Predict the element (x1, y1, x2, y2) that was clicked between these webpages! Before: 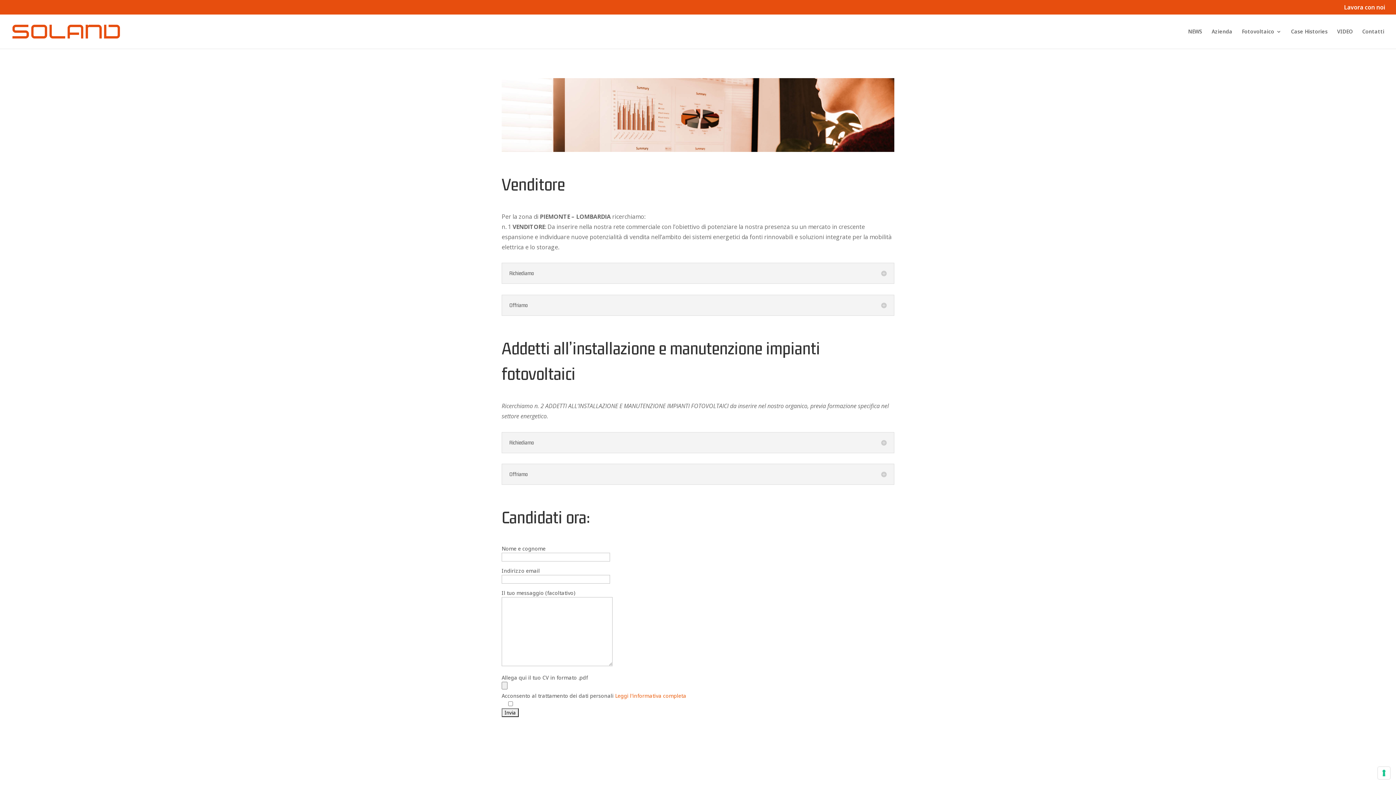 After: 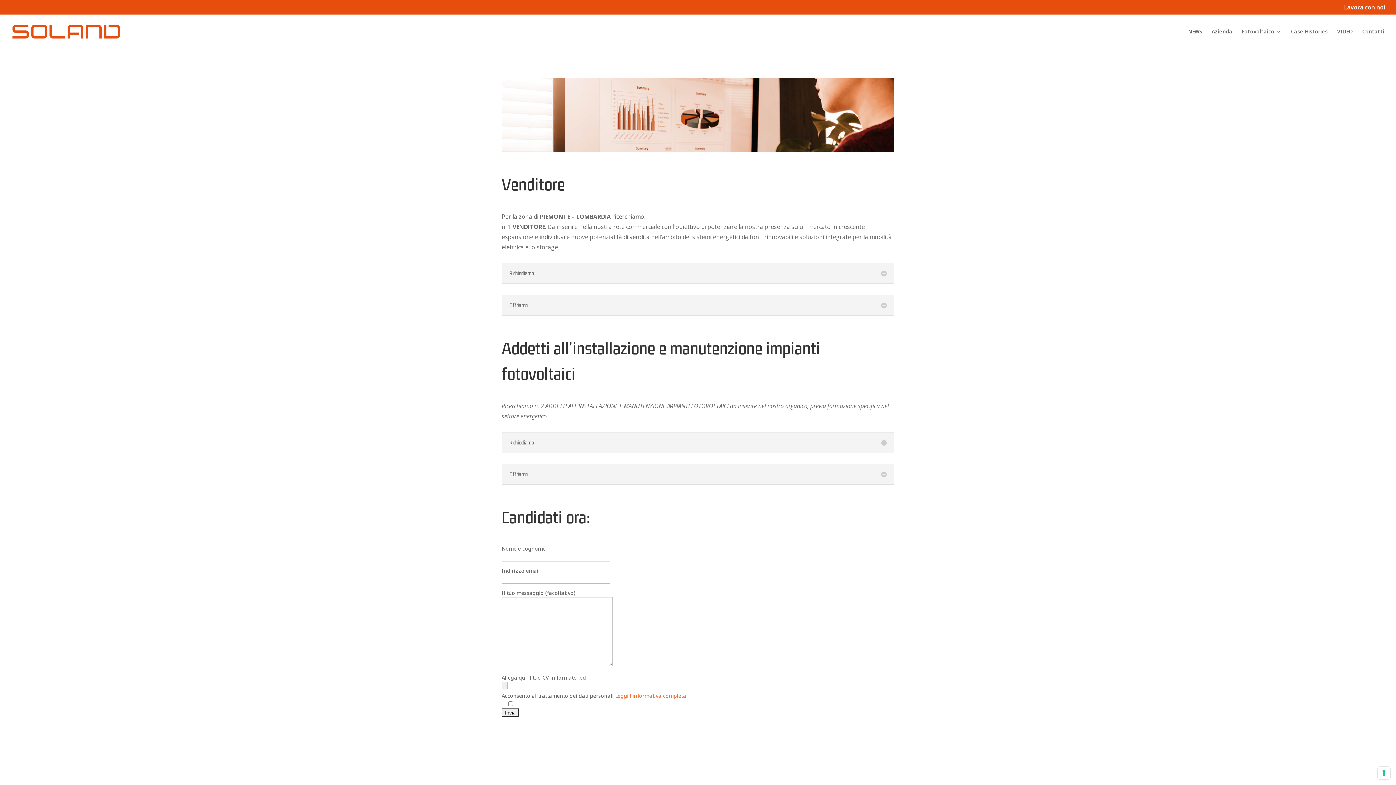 Action: bbox: (1344, 4, 1385, 14) label: Lavora con noi